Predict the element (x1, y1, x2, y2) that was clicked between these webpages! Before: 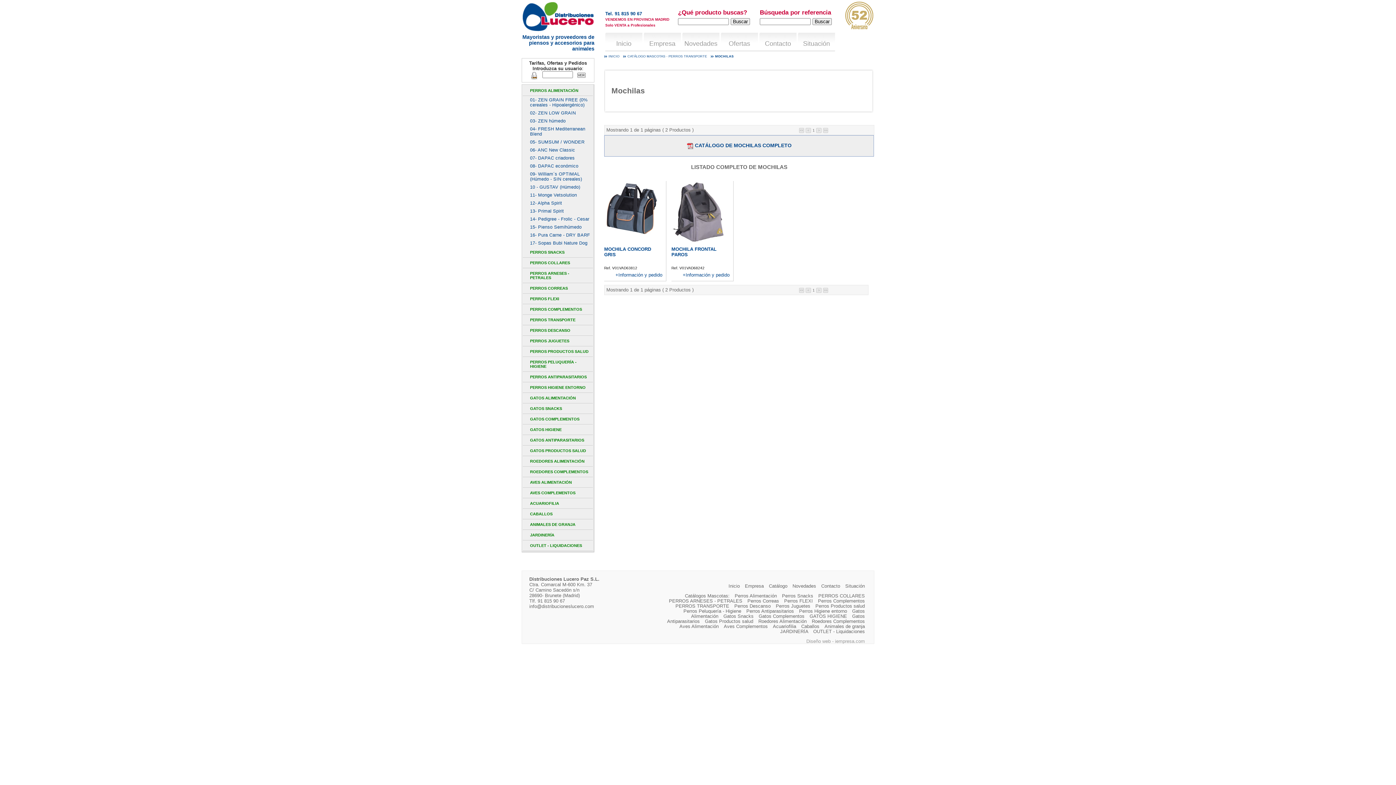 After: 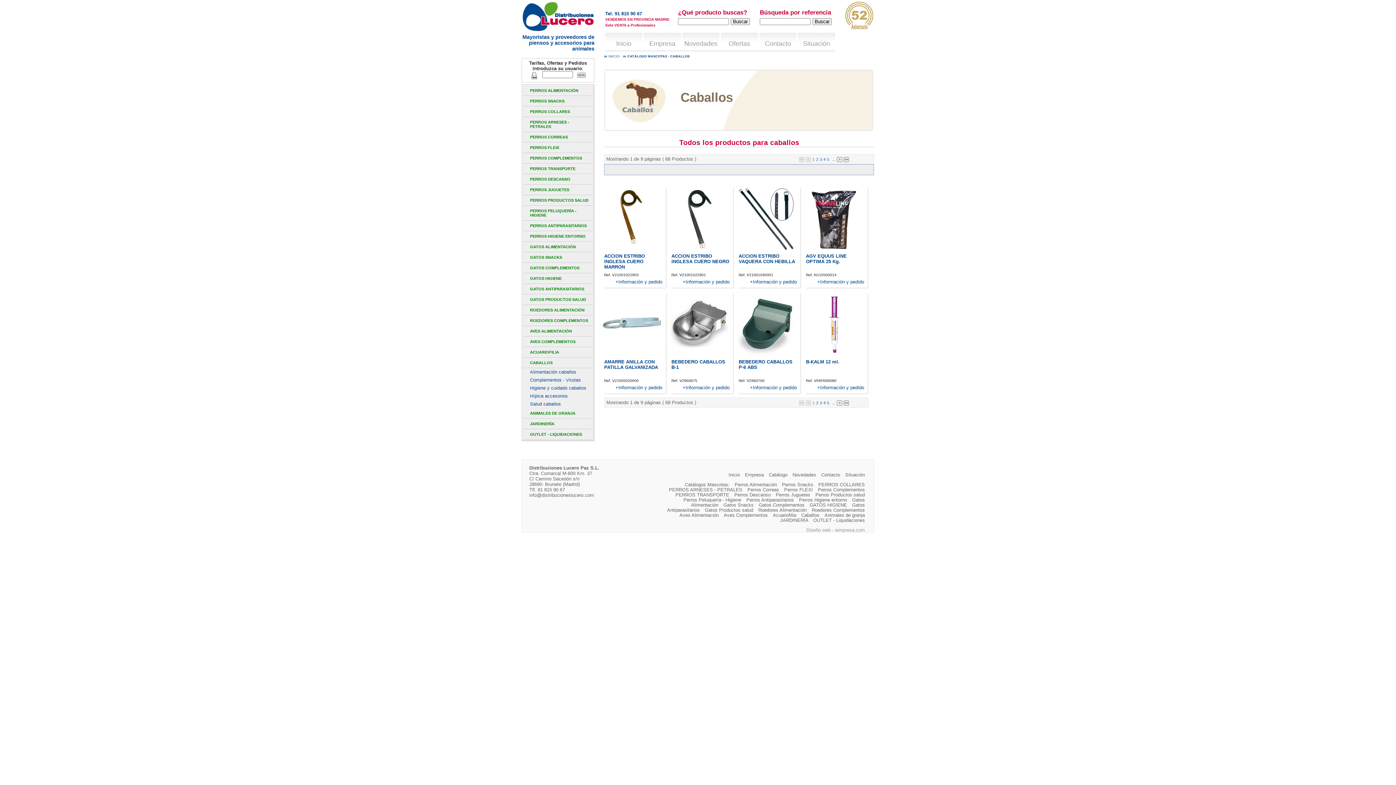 Action: label: CABALLOS bbox: (522, 509, 593, 519)